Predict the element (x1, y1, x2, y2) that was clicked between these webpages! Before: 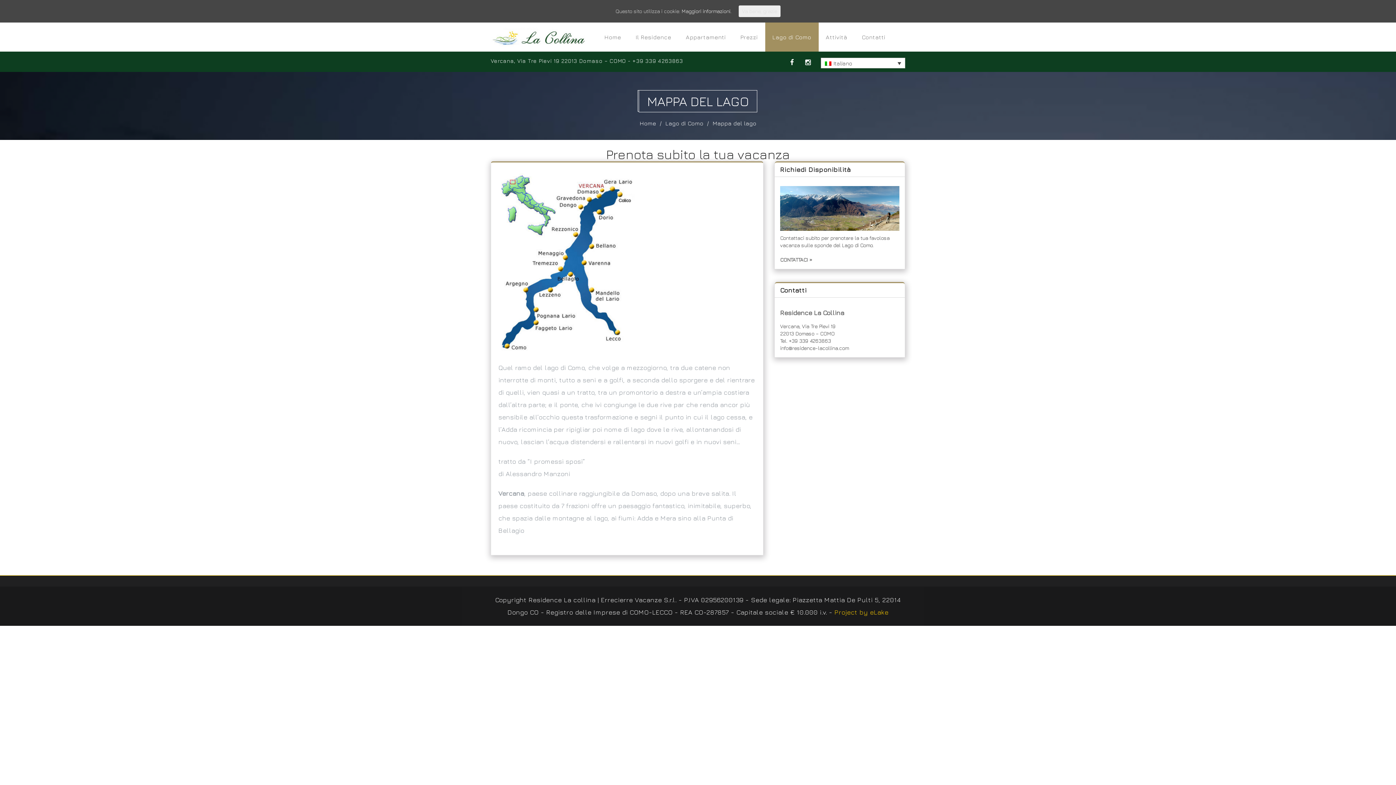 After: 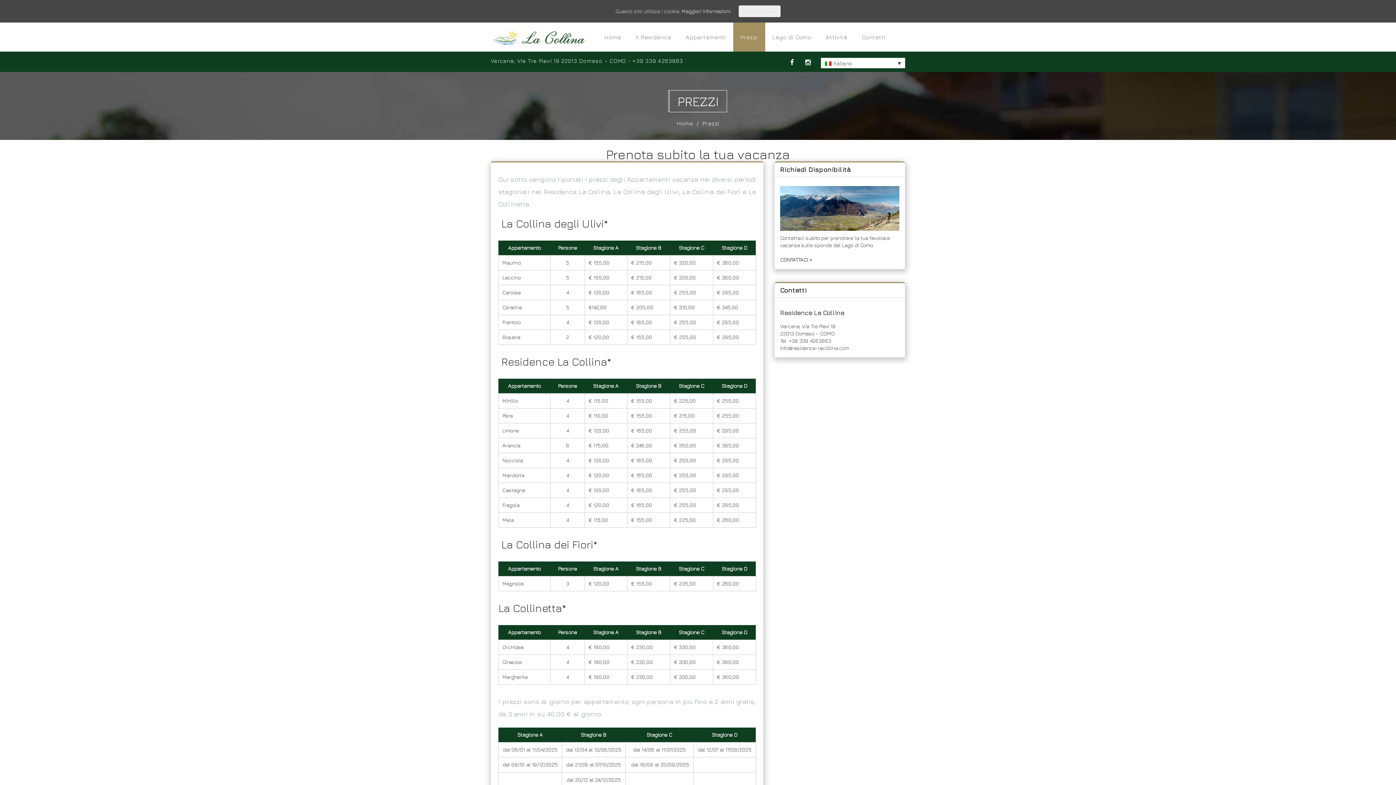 Action: bbox: (733, 22, 765, 51) label: Prezzi